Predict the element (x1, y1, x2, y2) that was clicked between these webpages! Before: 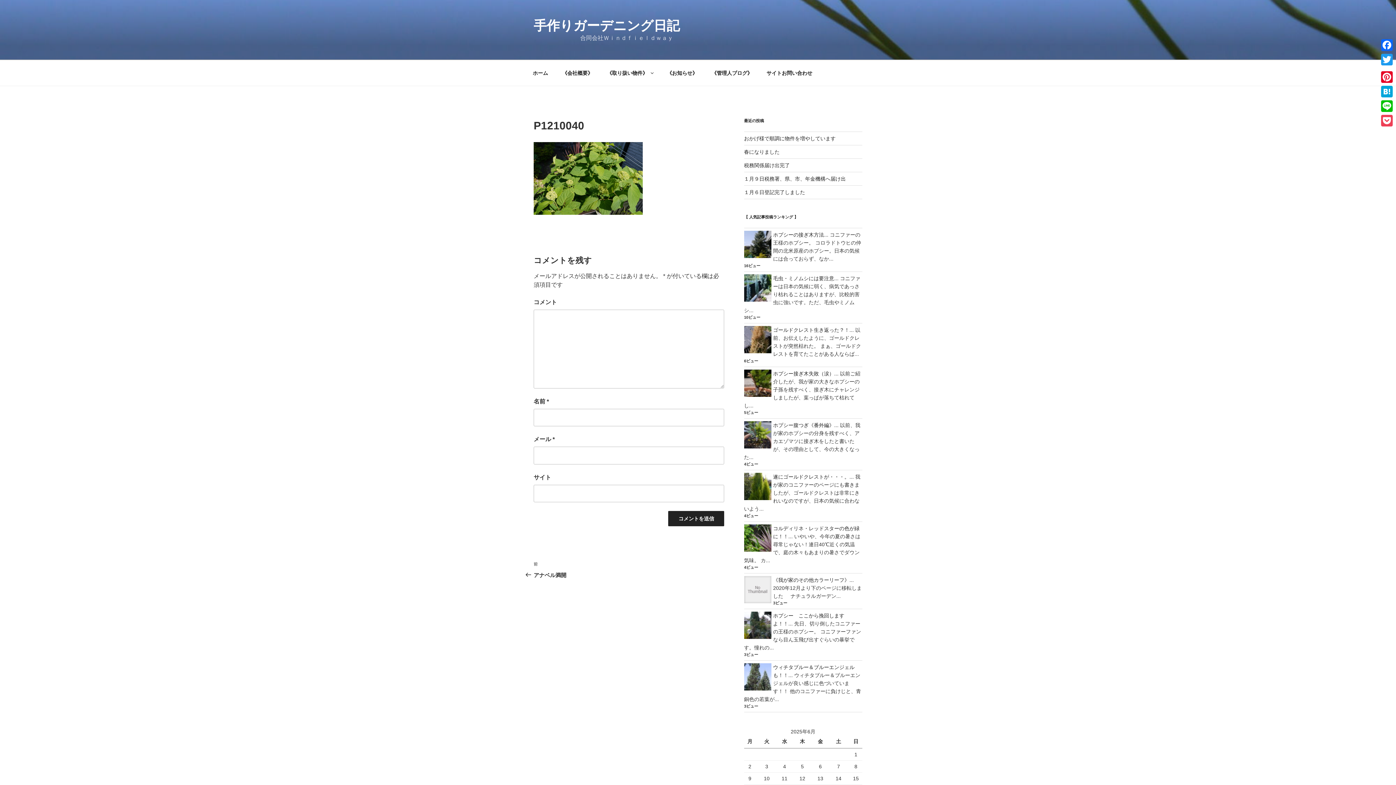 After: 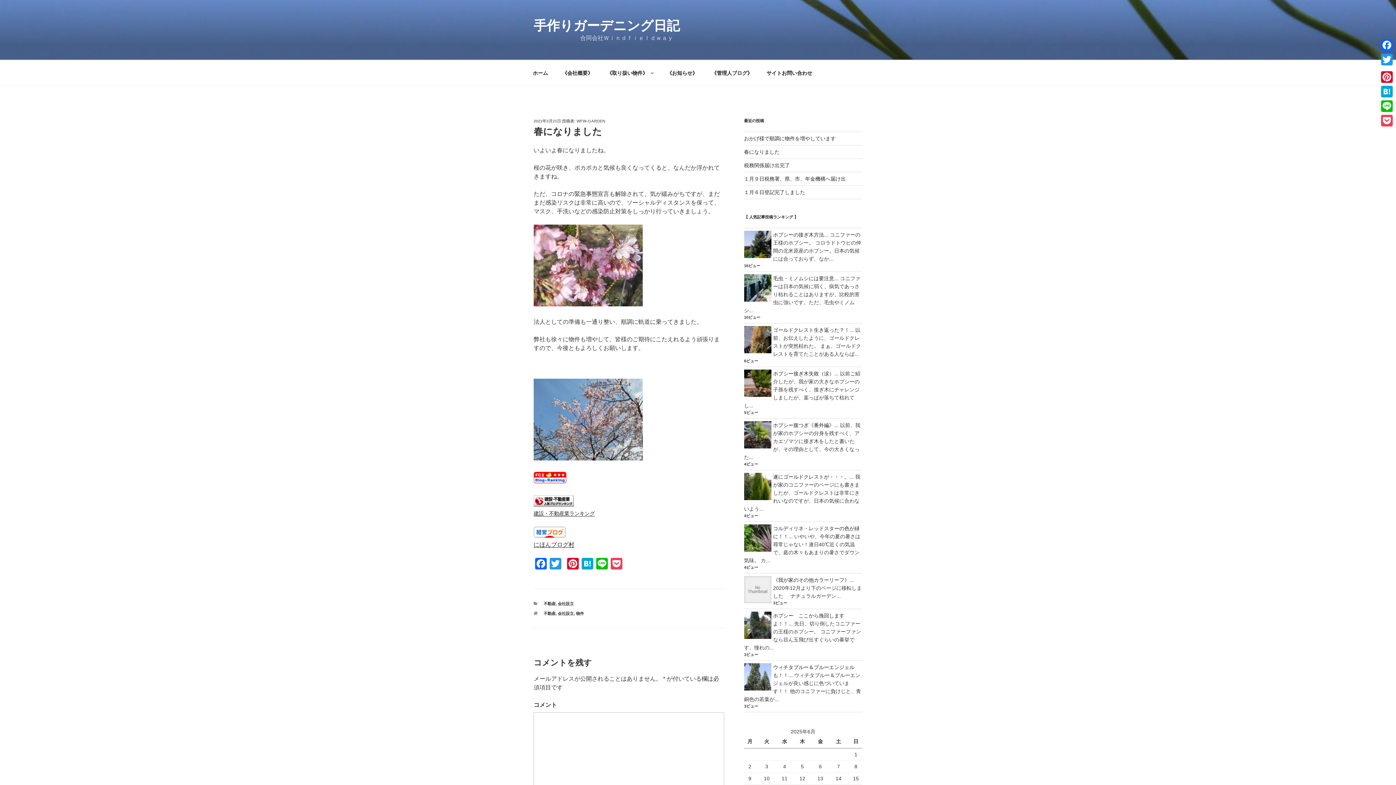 Action: label: 春になりました bbox: (744, 149, 779, 154)